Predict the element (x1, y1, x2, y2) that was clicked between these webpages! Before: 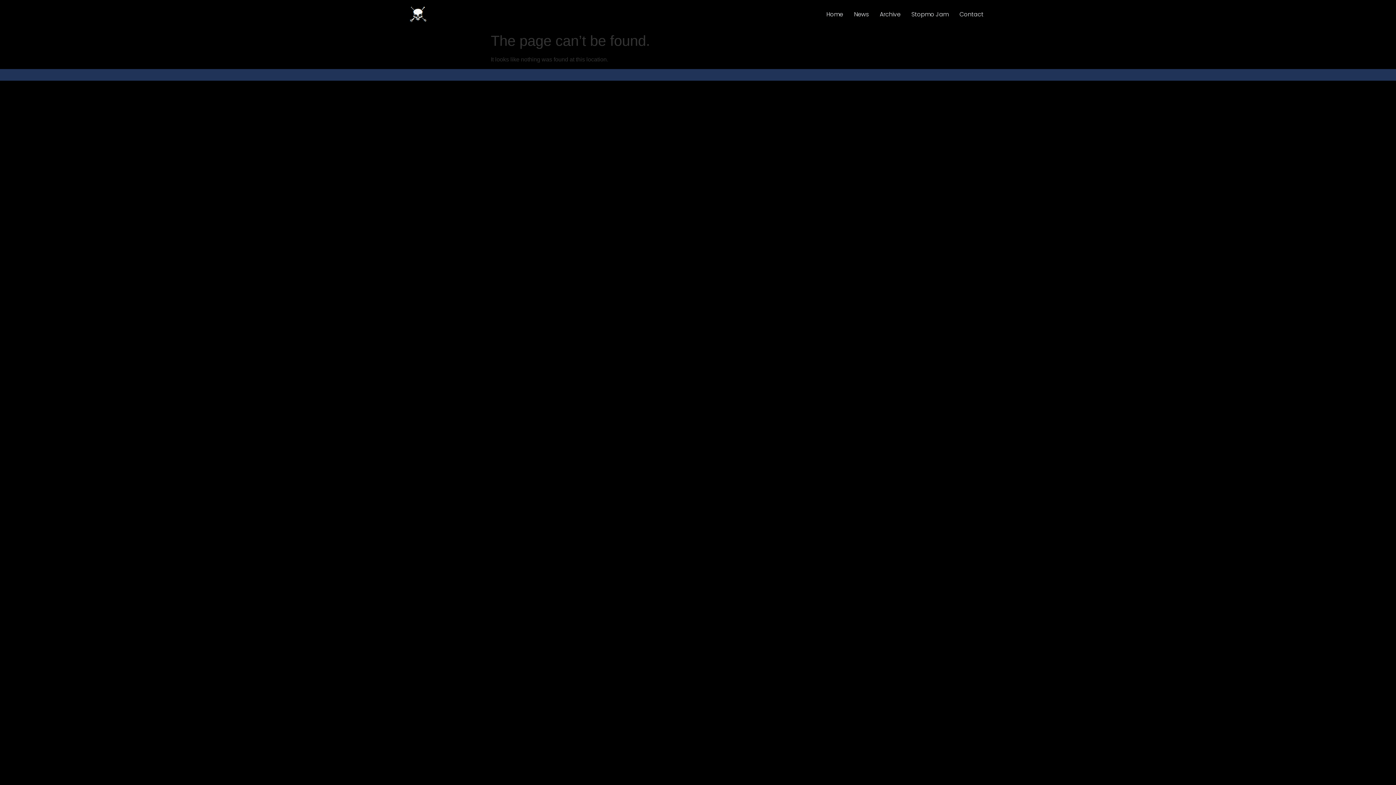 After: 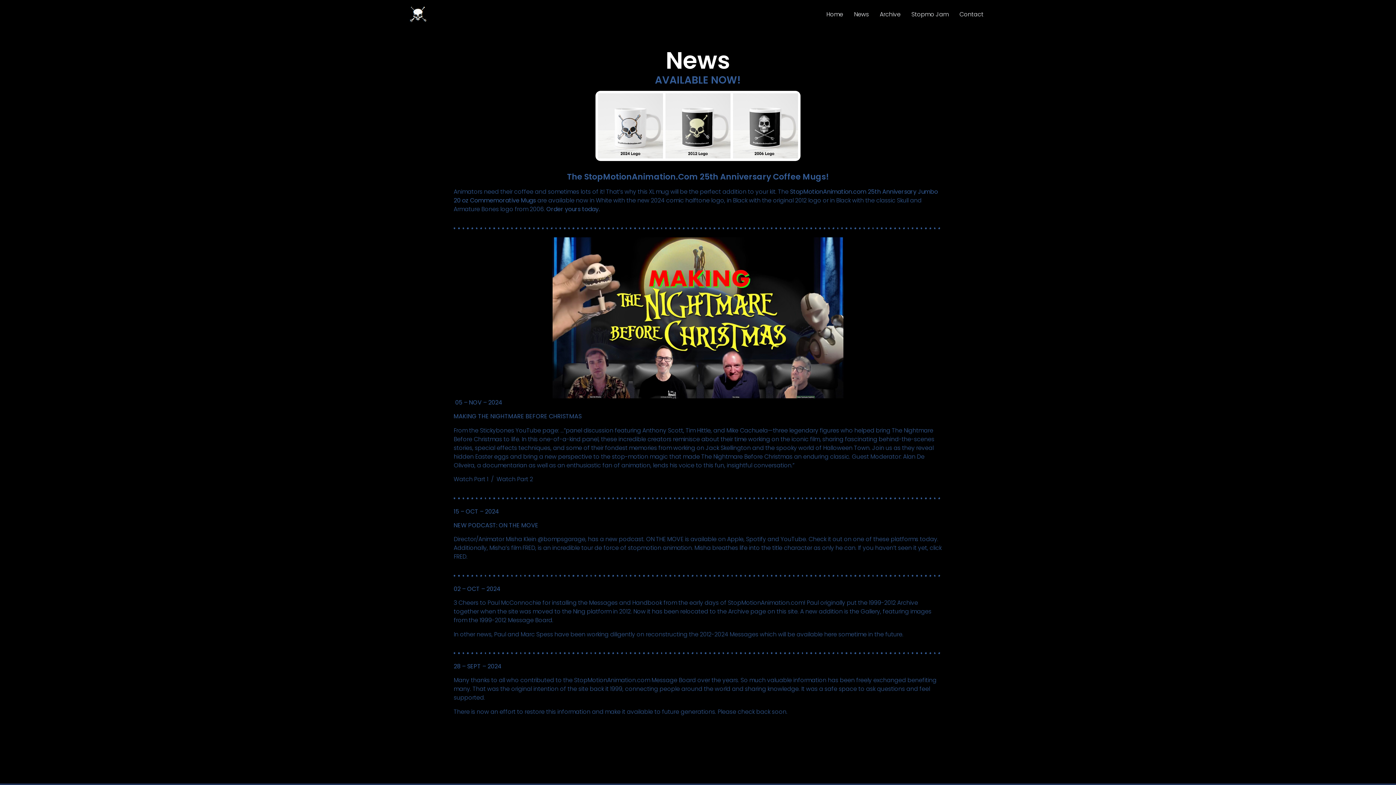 Action: bbox: (848, 7, 874, 21) label: News